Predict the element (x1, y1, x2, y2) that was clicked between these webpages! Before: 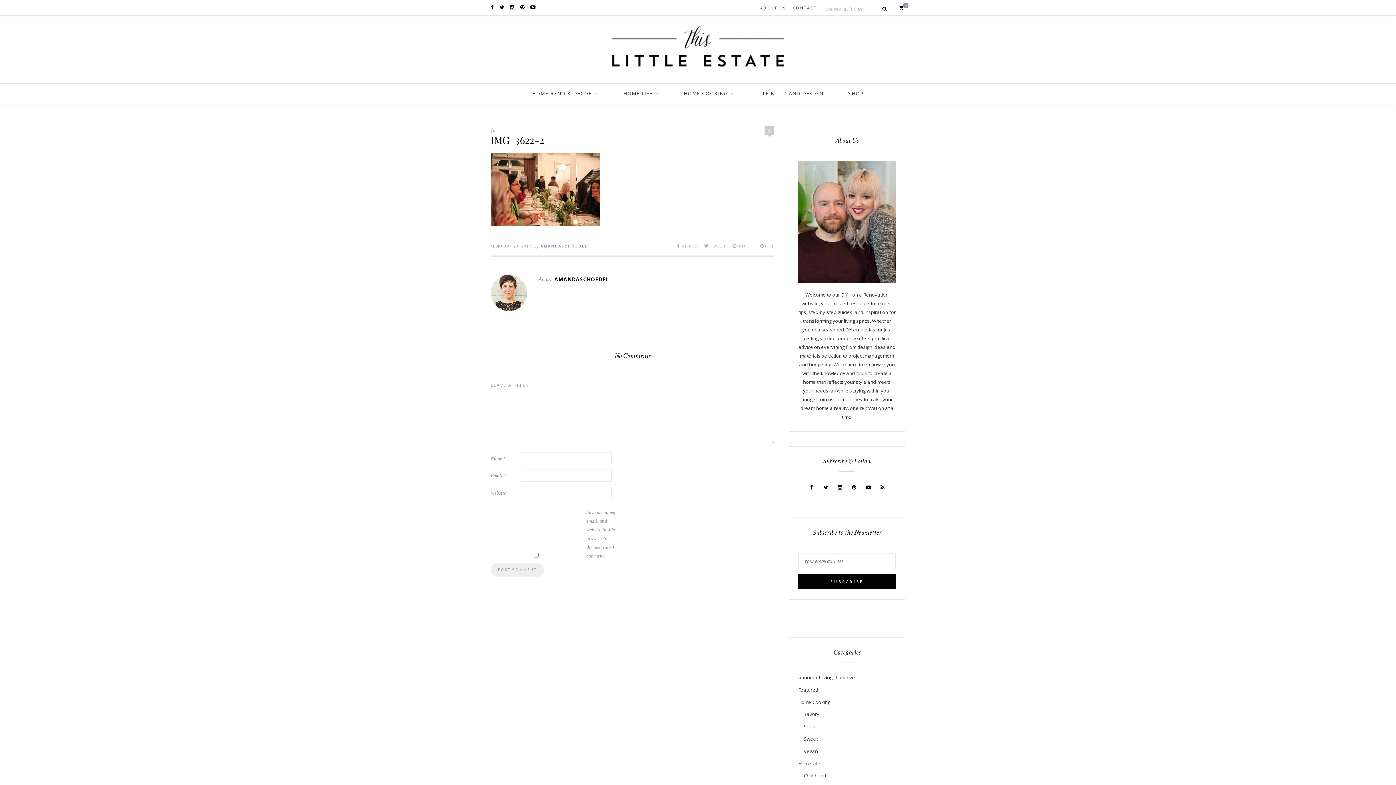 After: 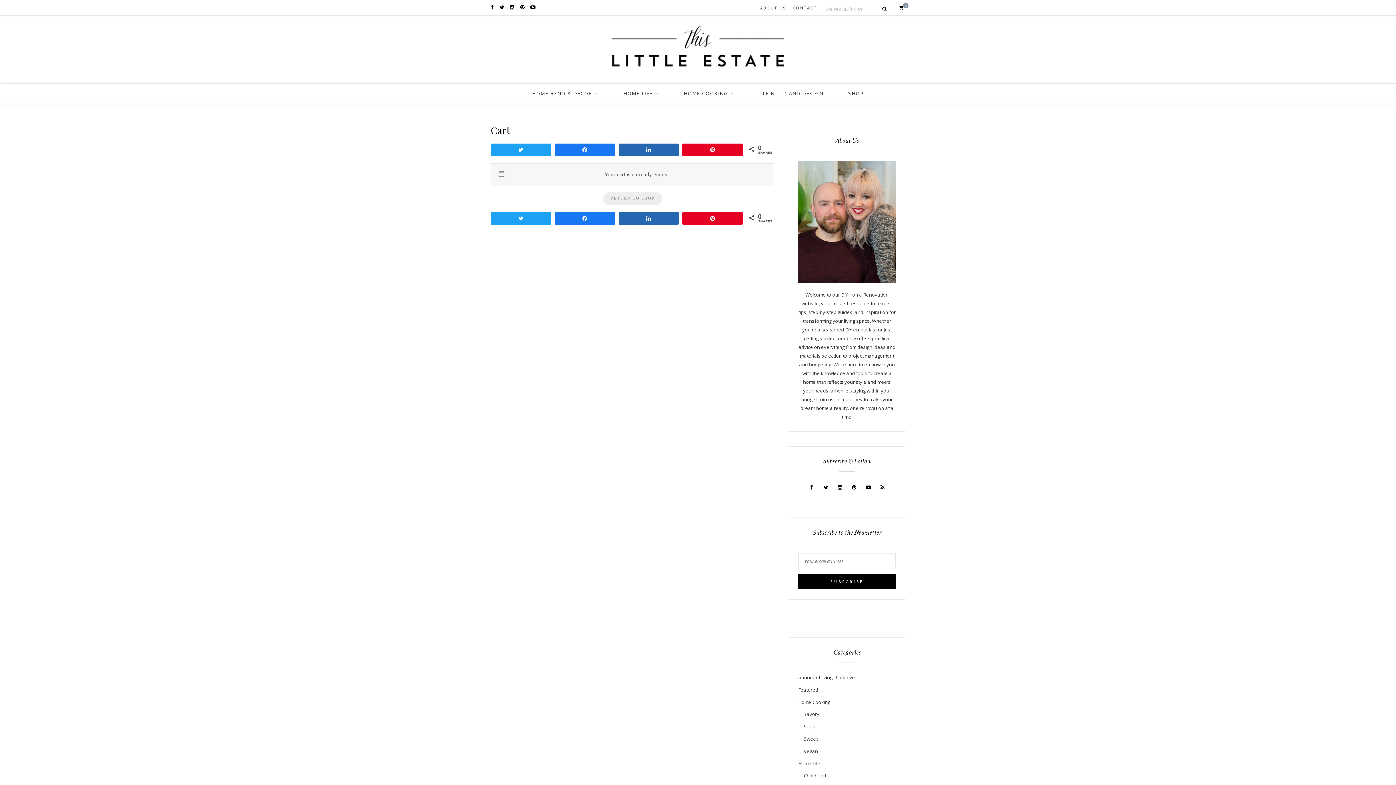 Action: bbox: (898, 4, 905, 10) label: 0